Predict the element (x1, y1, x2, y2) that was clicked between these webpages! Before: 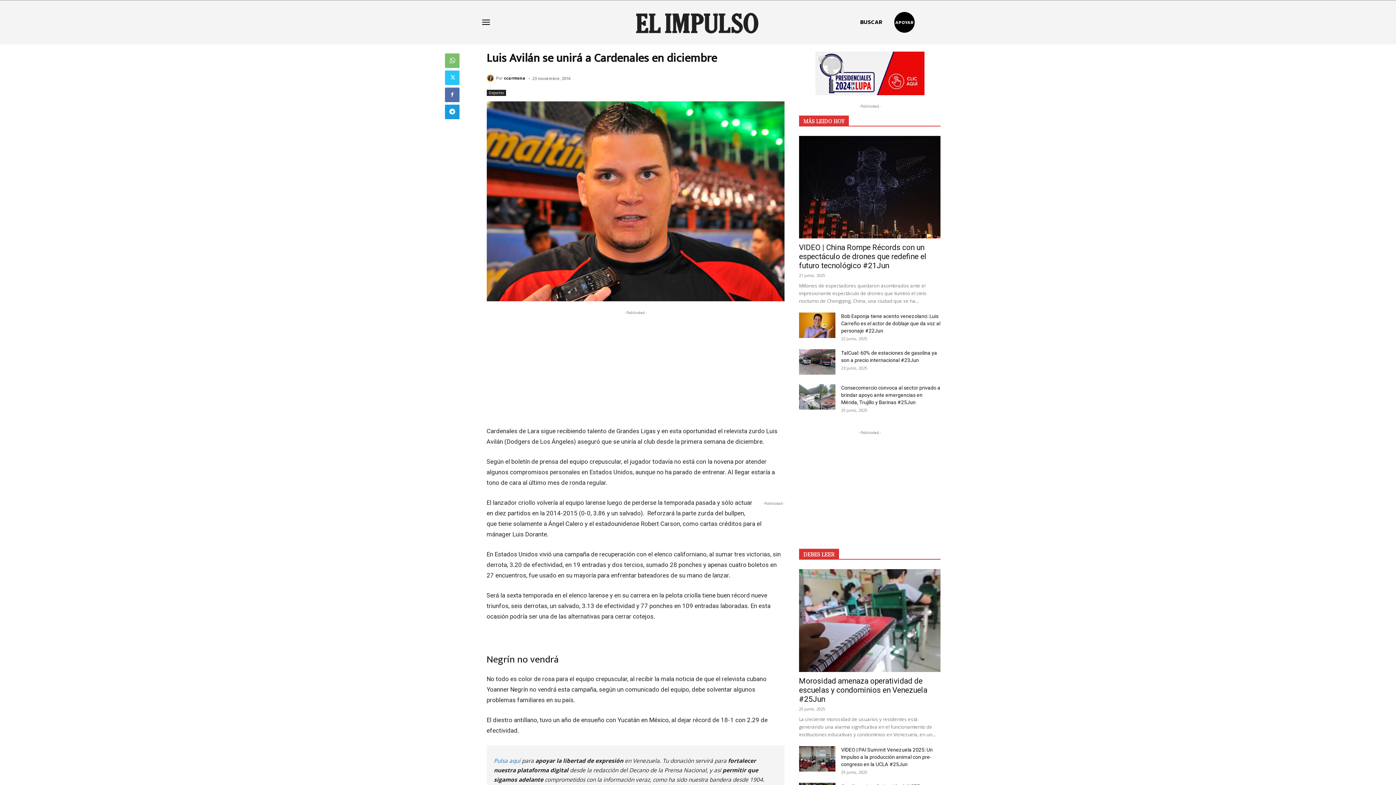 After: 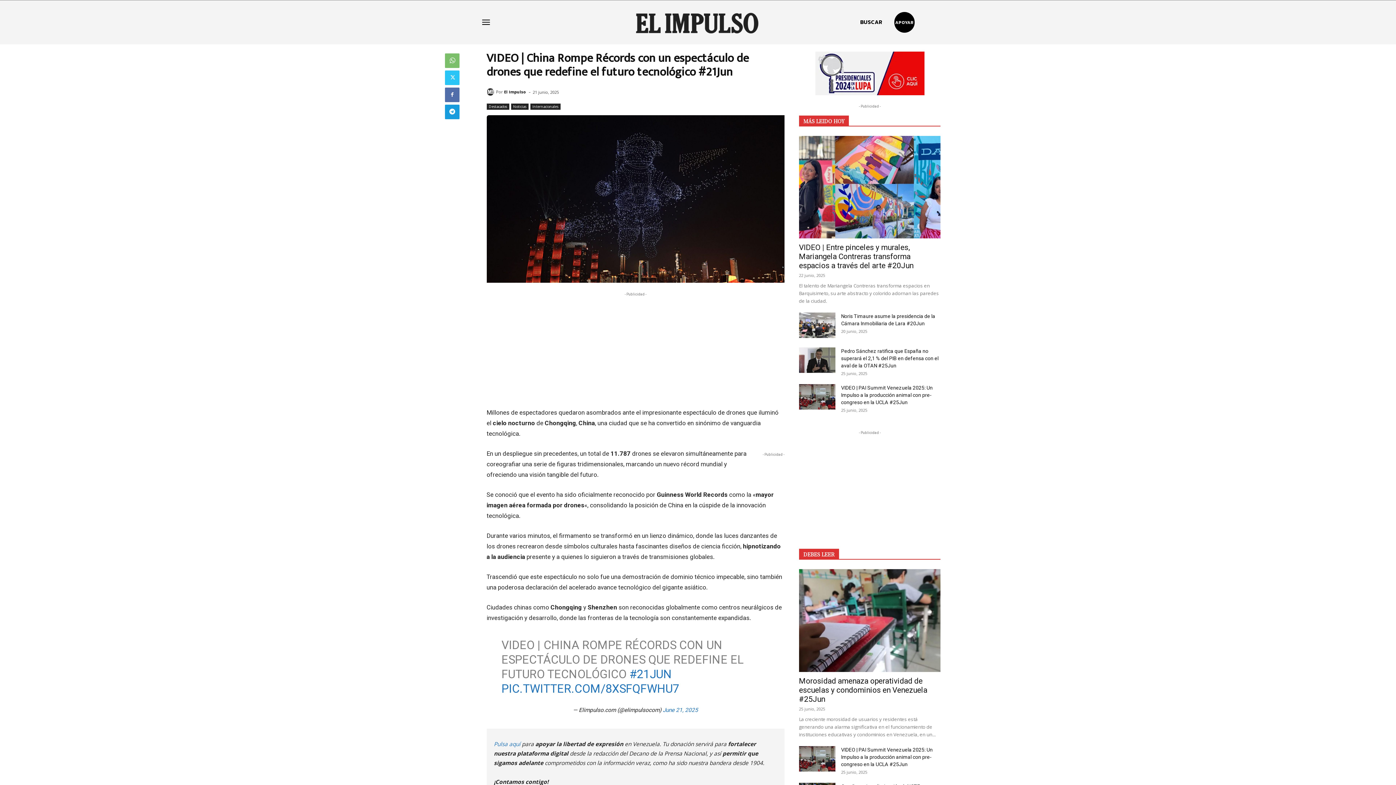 Action: label: VIDEO | China Rompe Récords con un espectáculo de drones que redefine el futuro tecnológico #21Jun bbox: (799, 279, 926, 306)